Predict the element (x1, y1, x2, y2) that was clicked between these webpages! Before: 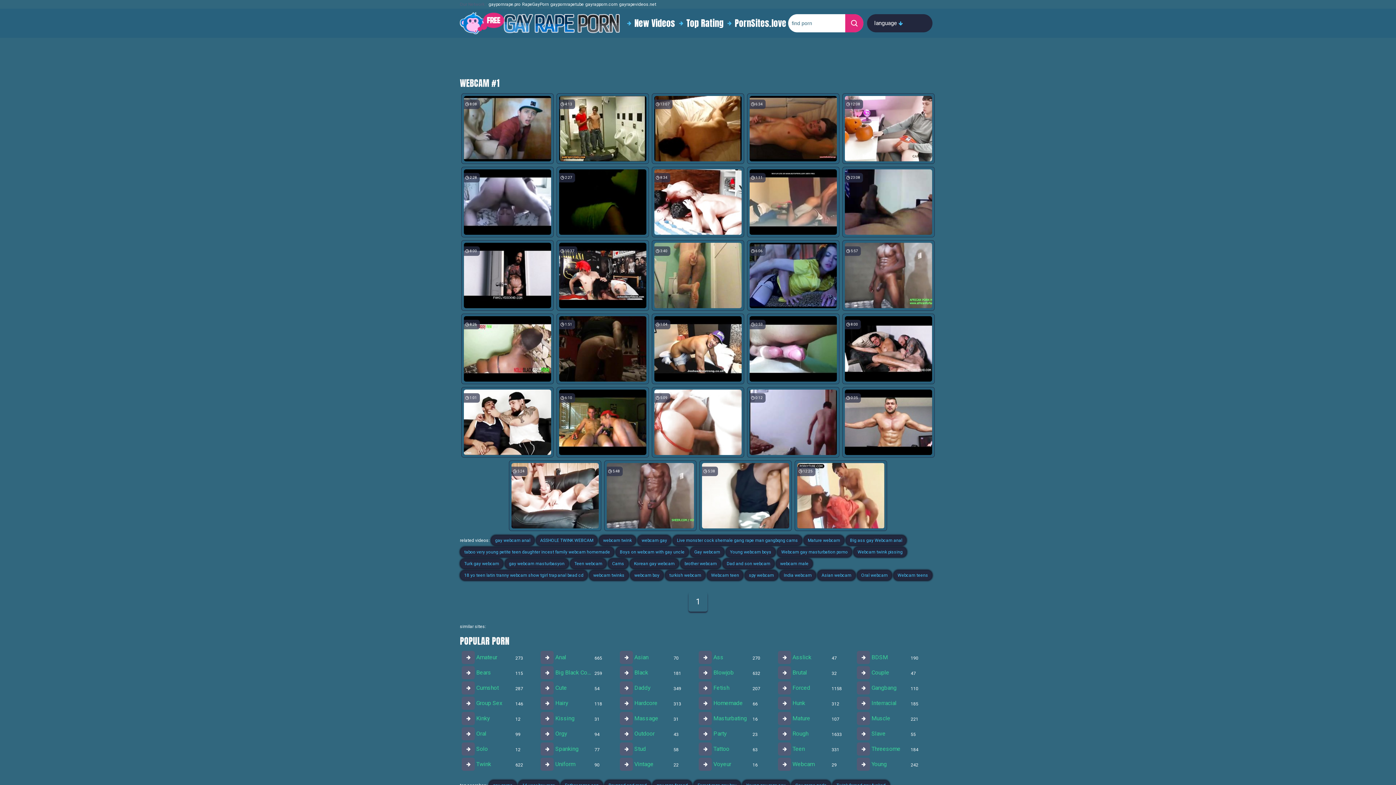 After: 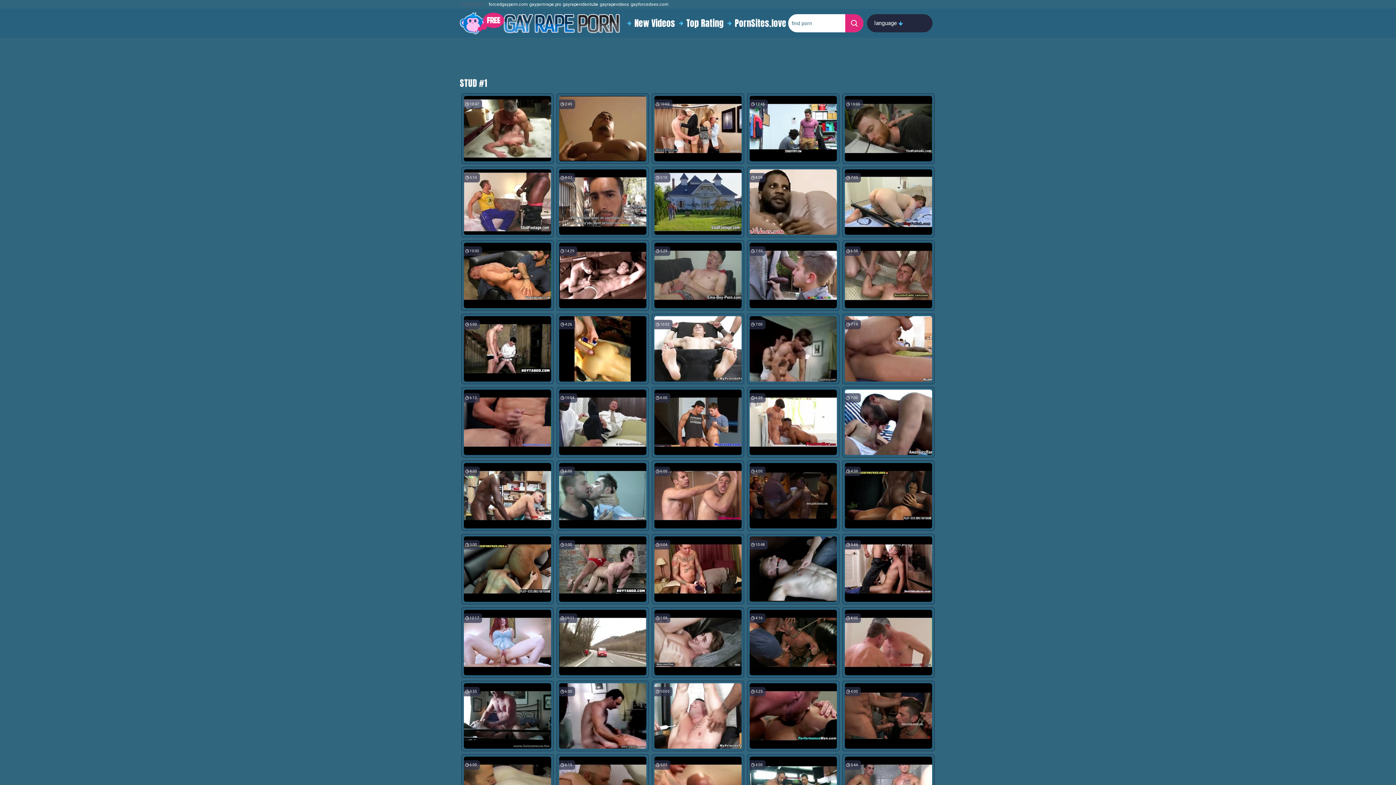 Action: label: Stud bbox: (619, 742, 695, 756)